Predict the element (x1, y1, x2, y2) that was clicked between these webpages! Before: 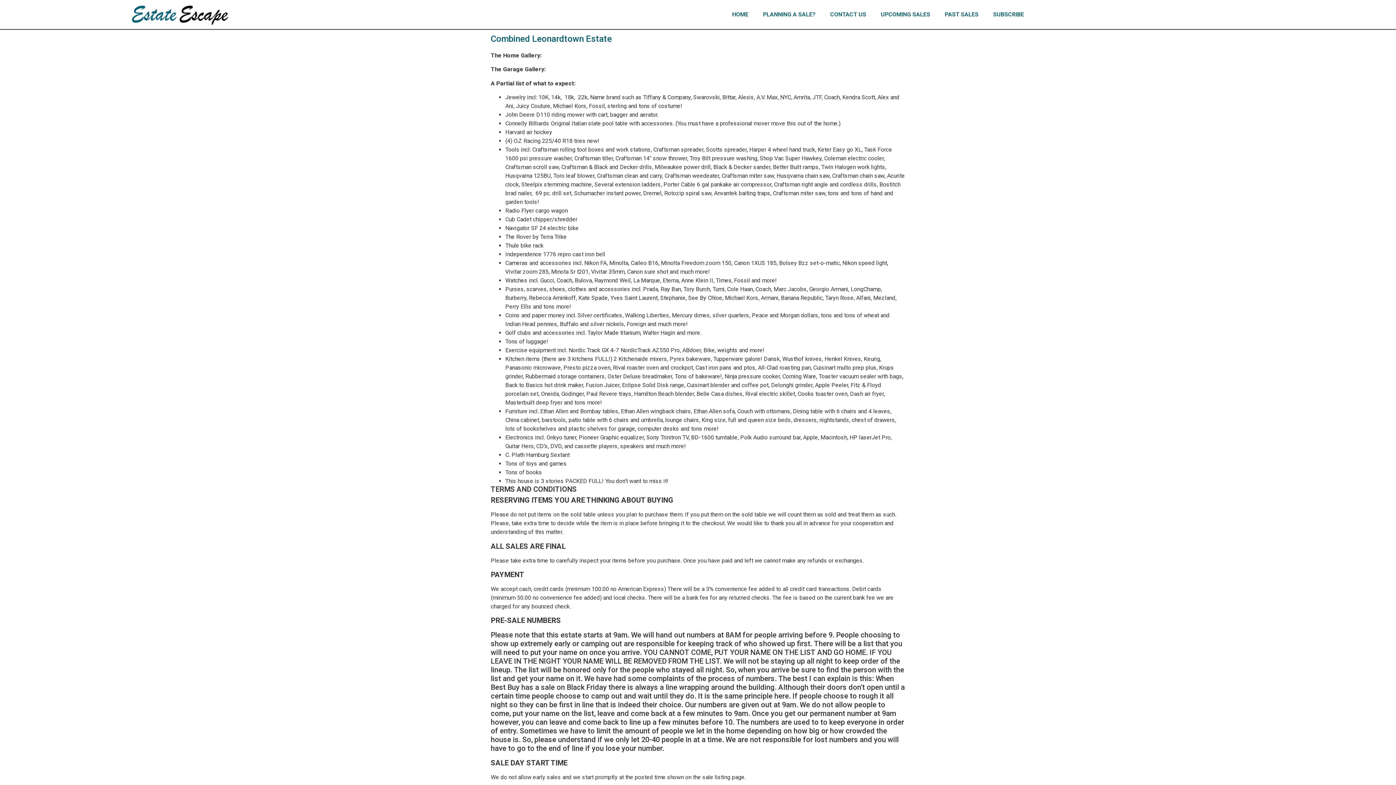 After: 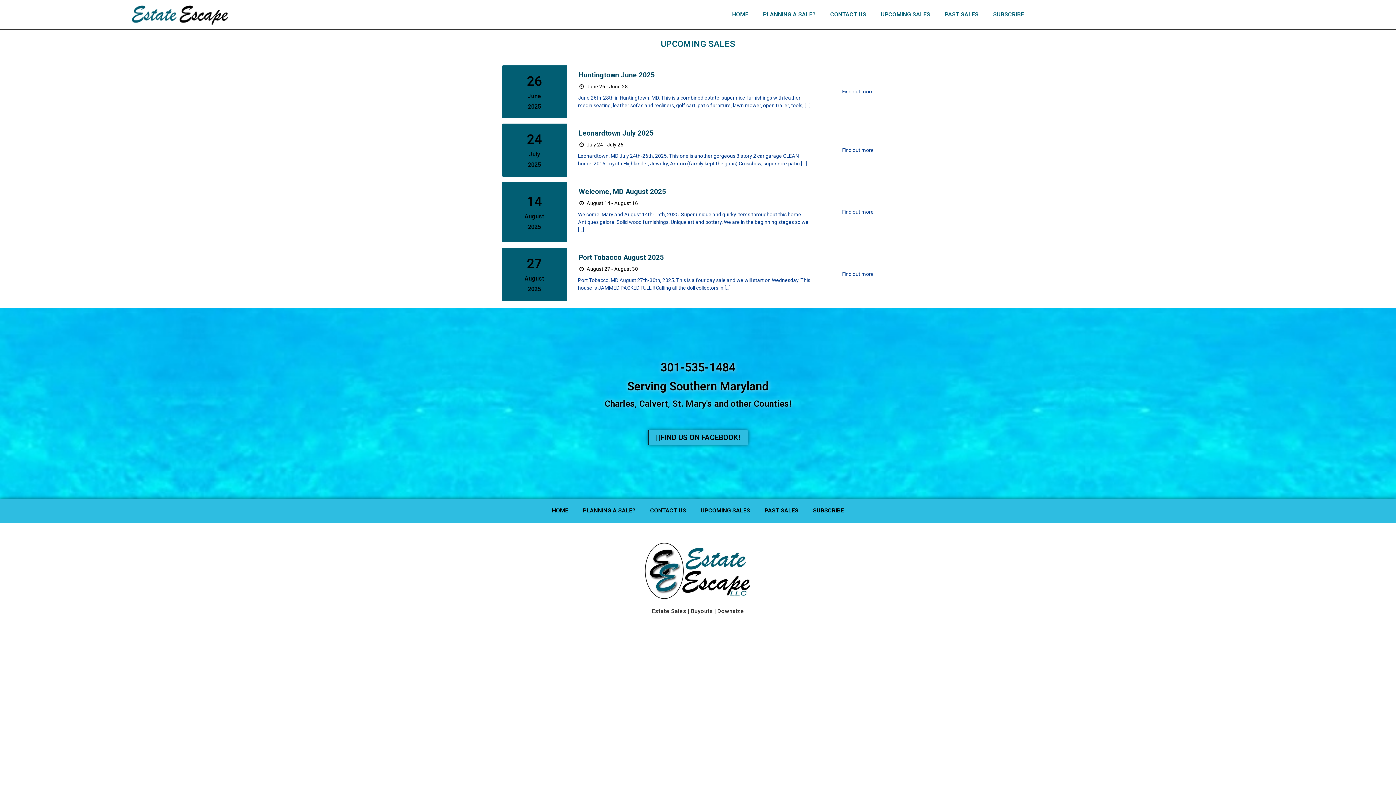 Action: label: UPCOMING SALES bbox: (873, 6, 937, 22)